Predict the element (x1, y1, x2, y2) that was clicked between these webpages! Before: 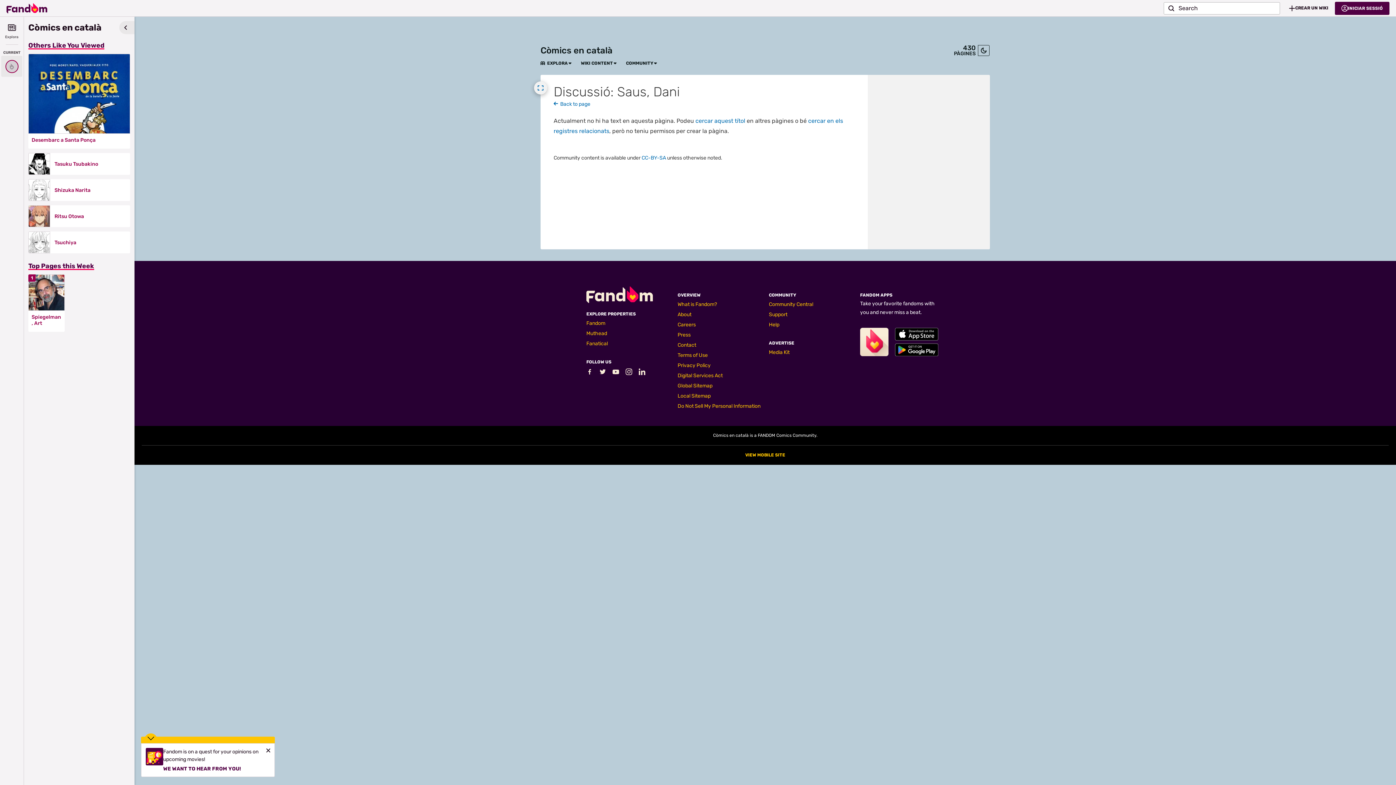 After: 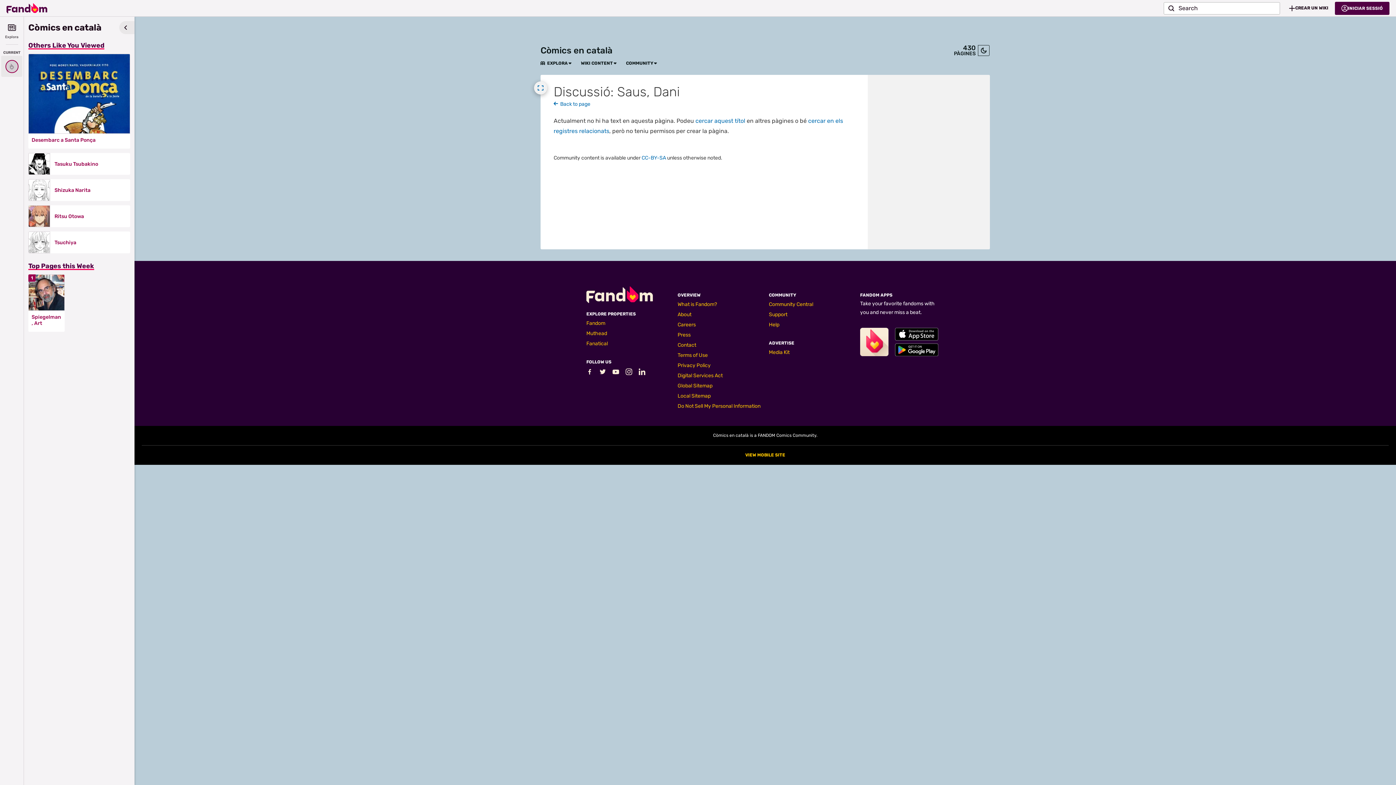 Action: label: Close bbox: (263, 748, 270, 753)